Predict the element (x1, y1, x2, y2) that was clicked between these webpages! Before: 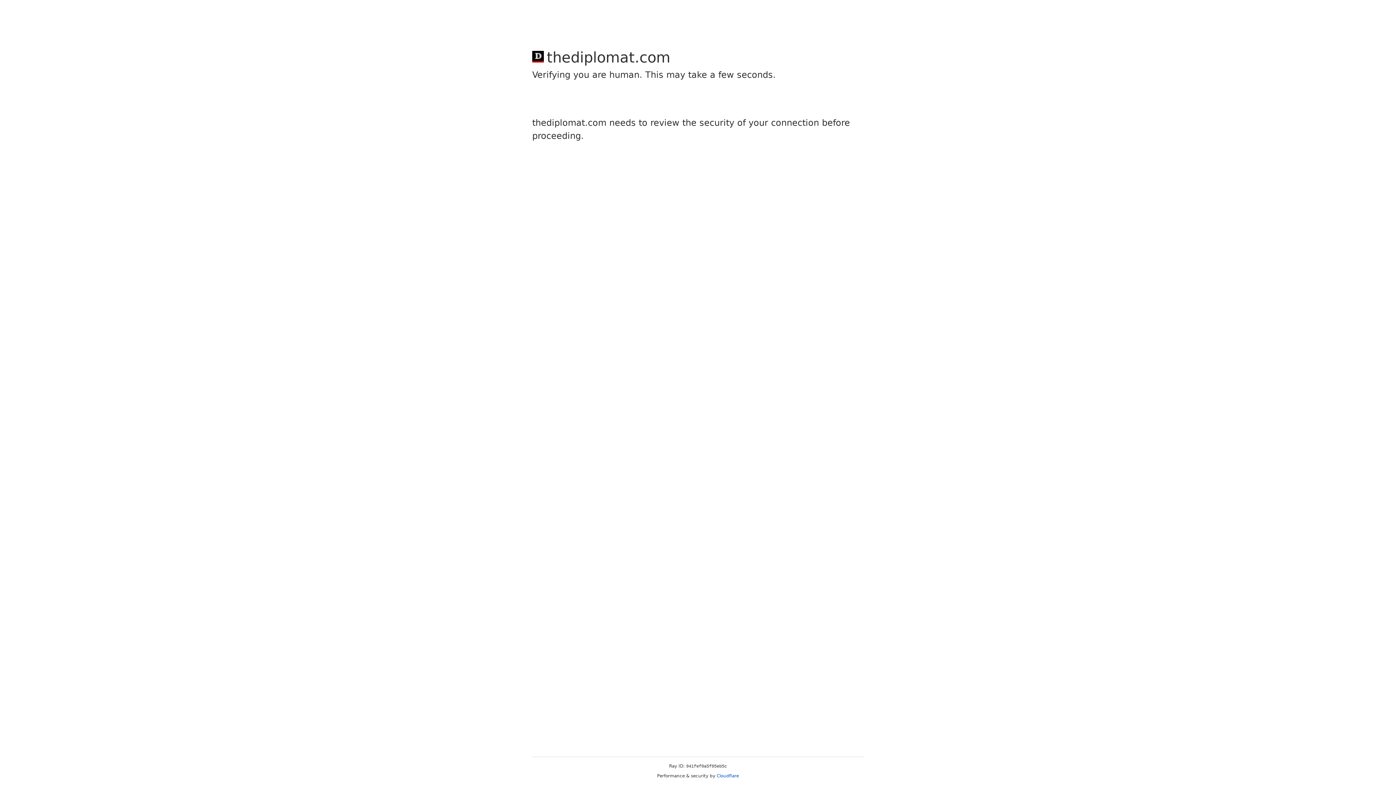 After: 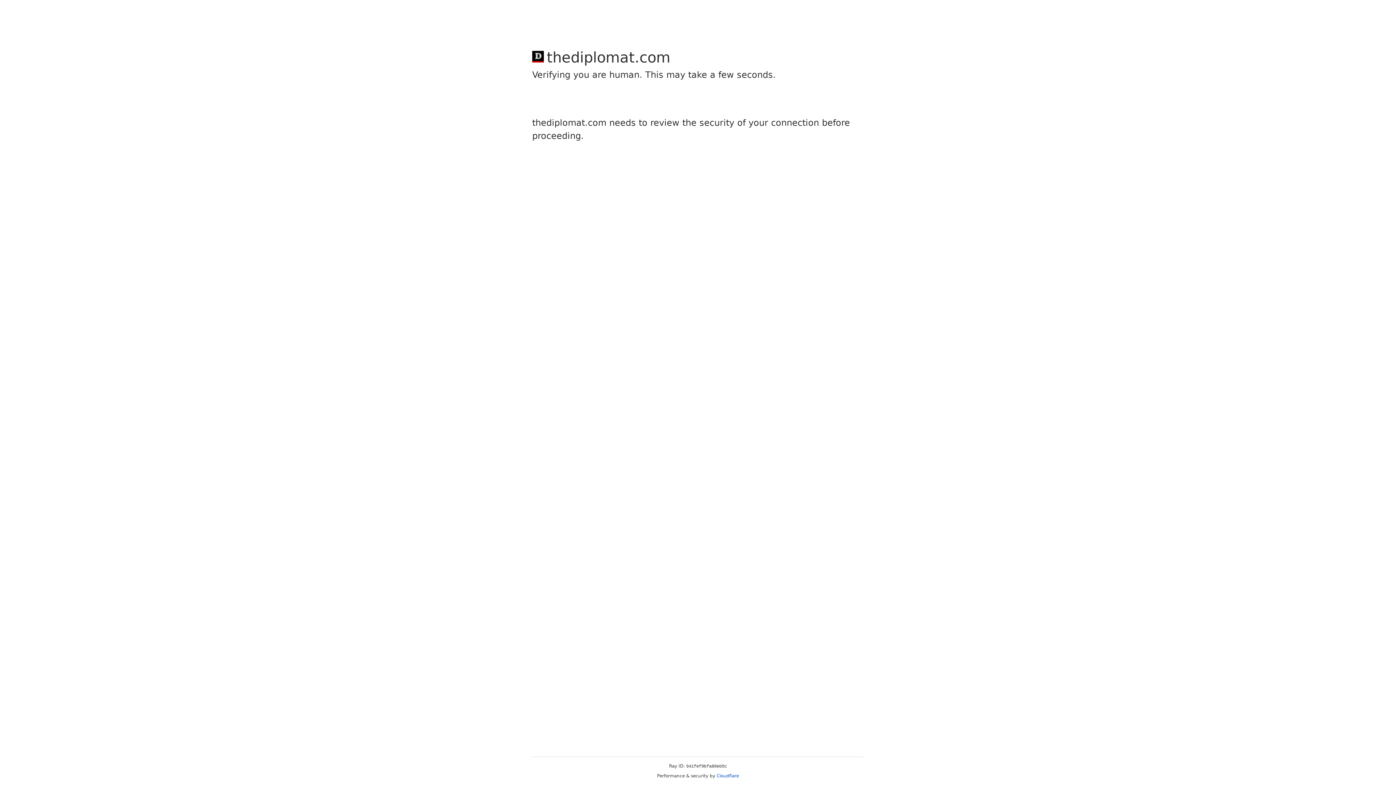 Action: bbox: (716, 773, 739, 778) label: Cloudflare